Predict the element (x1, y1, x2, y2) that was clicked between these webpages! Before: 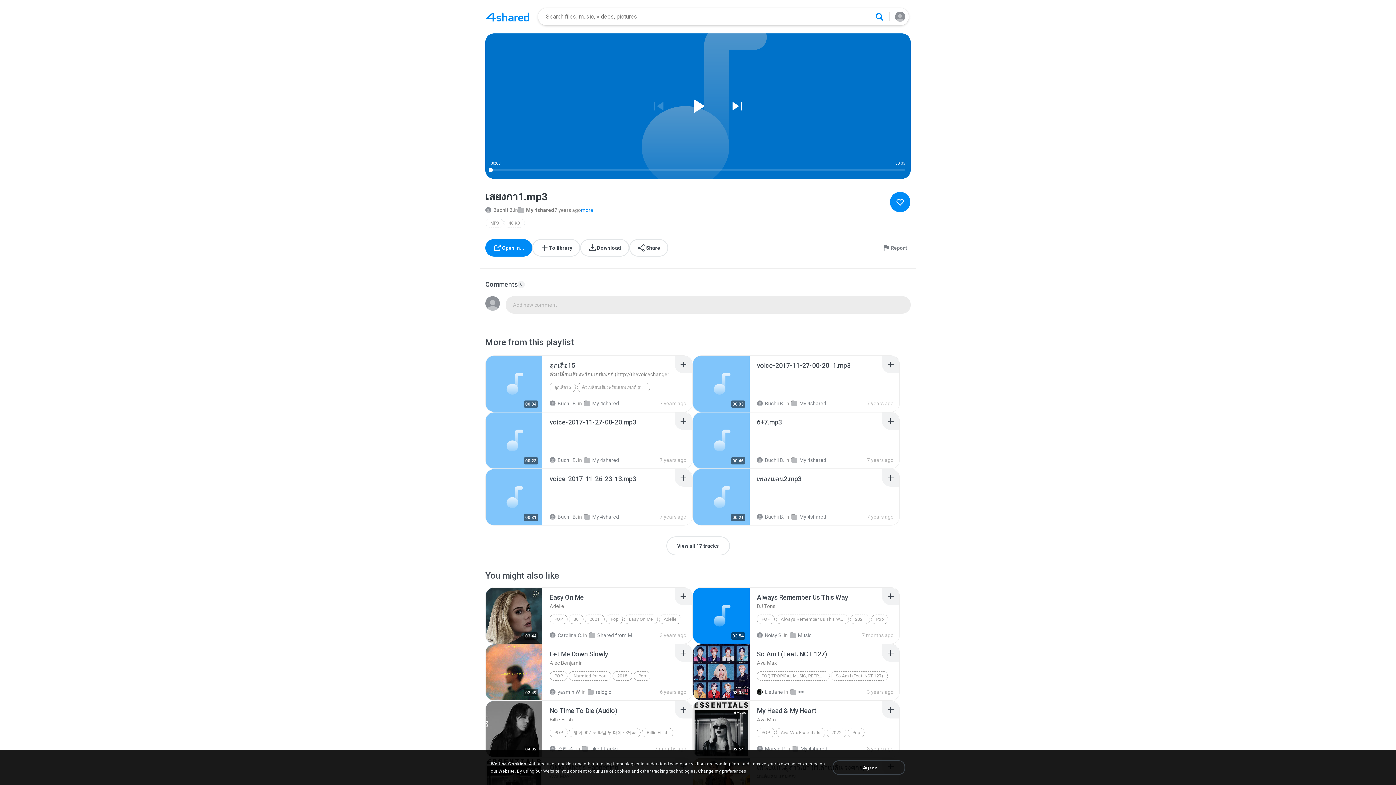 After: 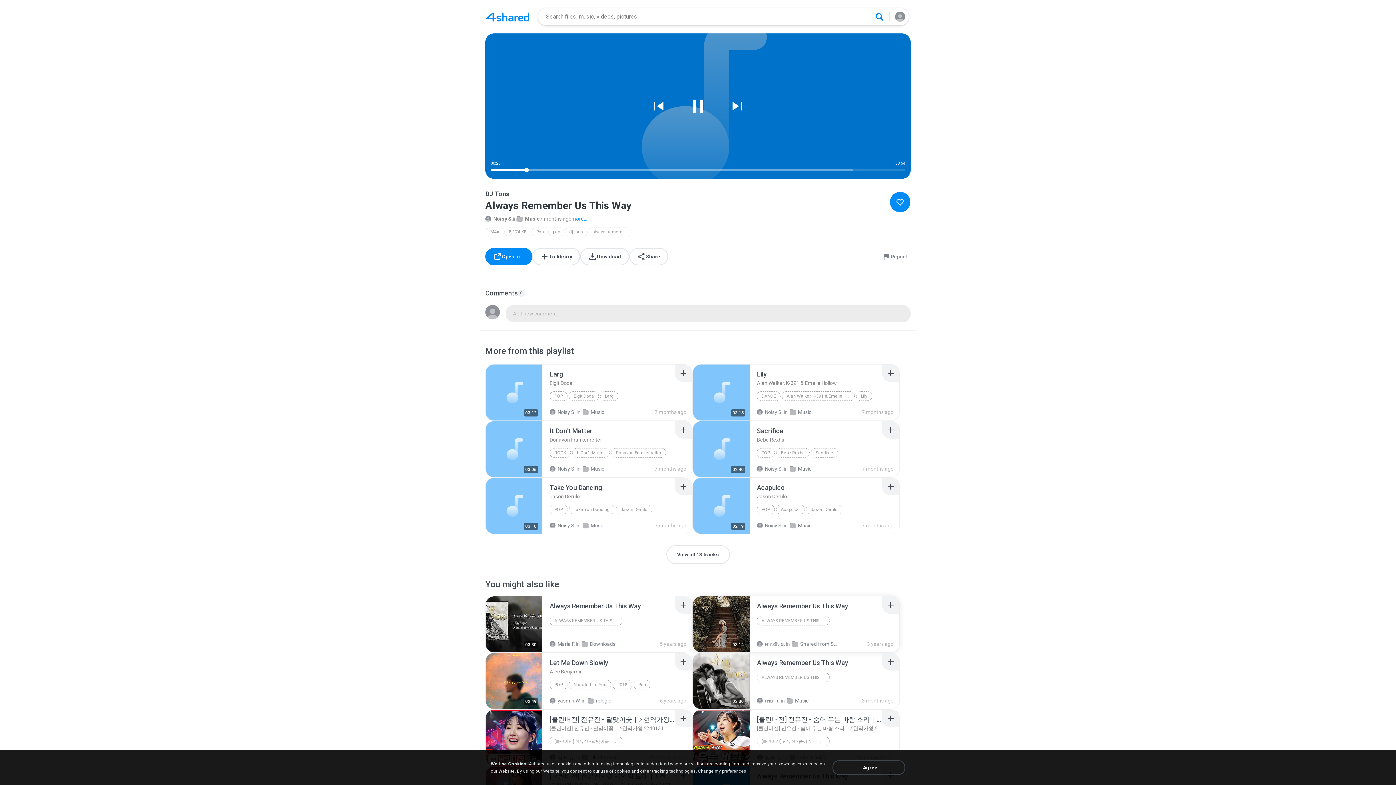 Action: bbox: (693, 588, 749, 644)